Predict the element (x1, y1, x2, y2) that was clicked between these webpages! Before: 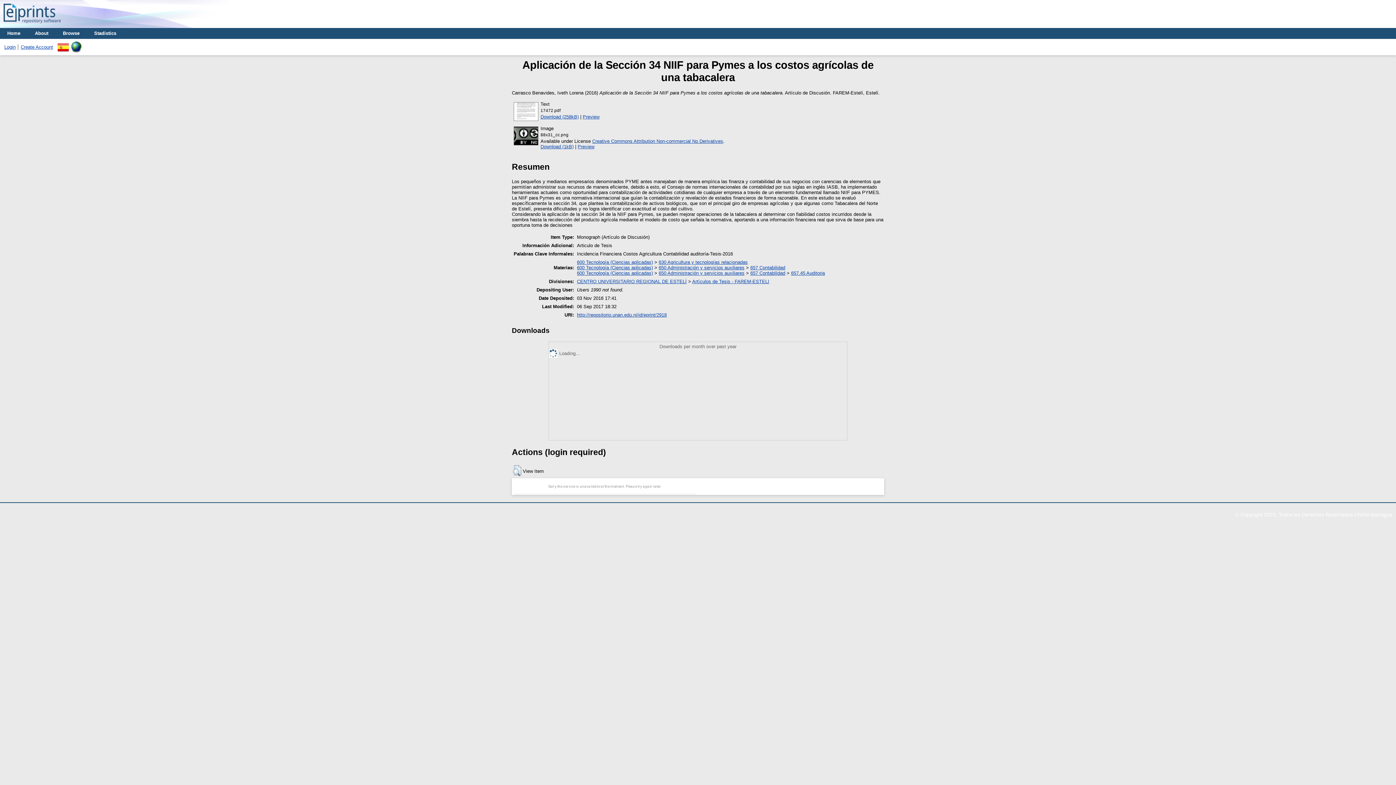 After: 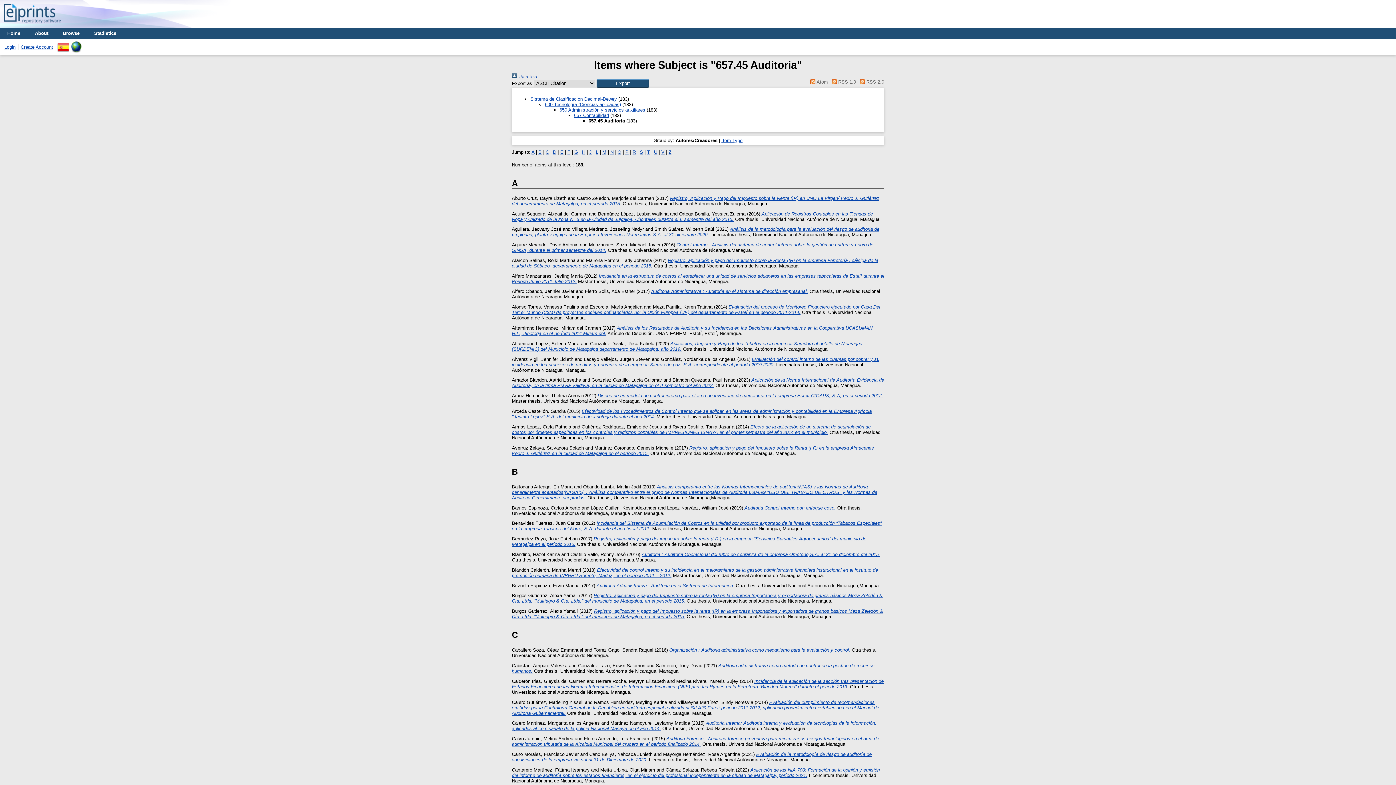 Action: label: 657.45 Auditoria bbox: (791, 270, 825, 275)